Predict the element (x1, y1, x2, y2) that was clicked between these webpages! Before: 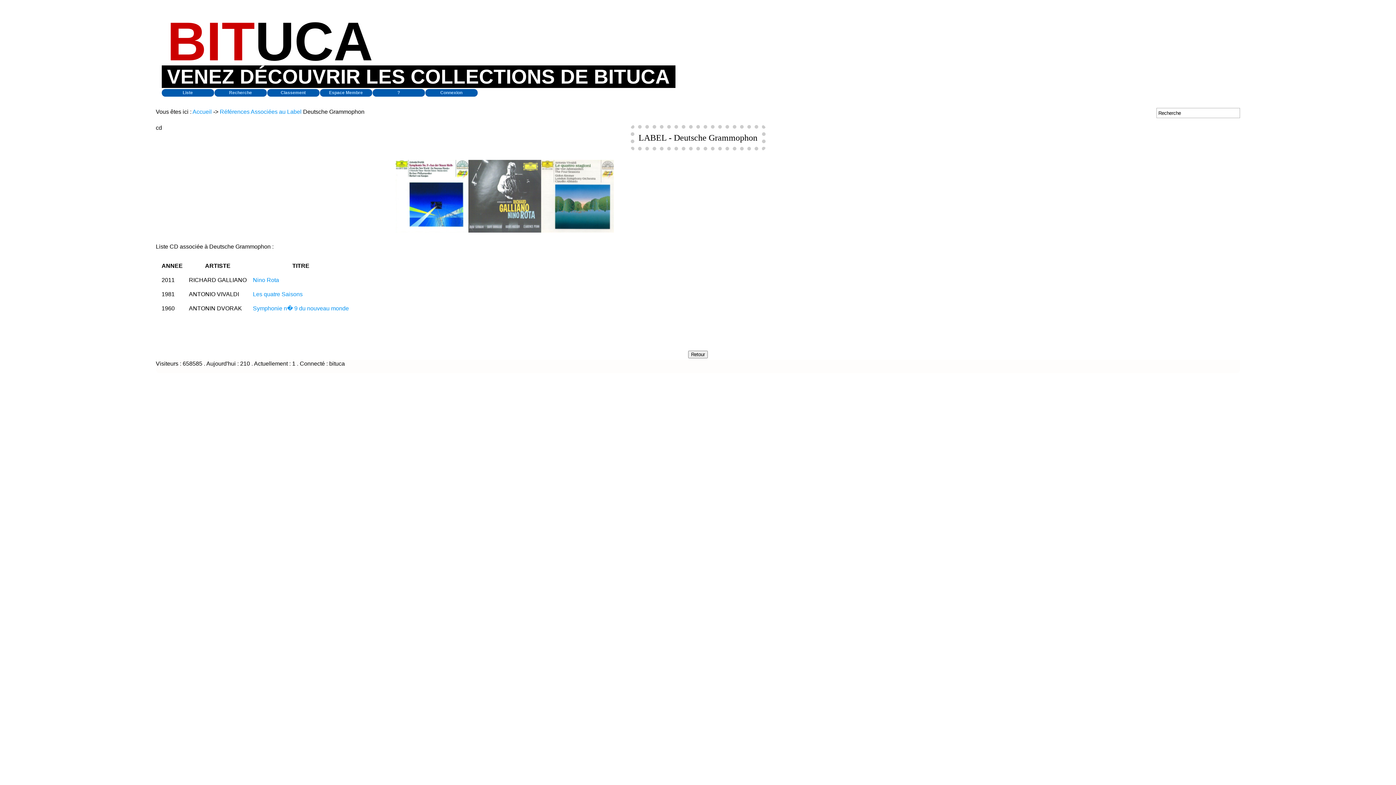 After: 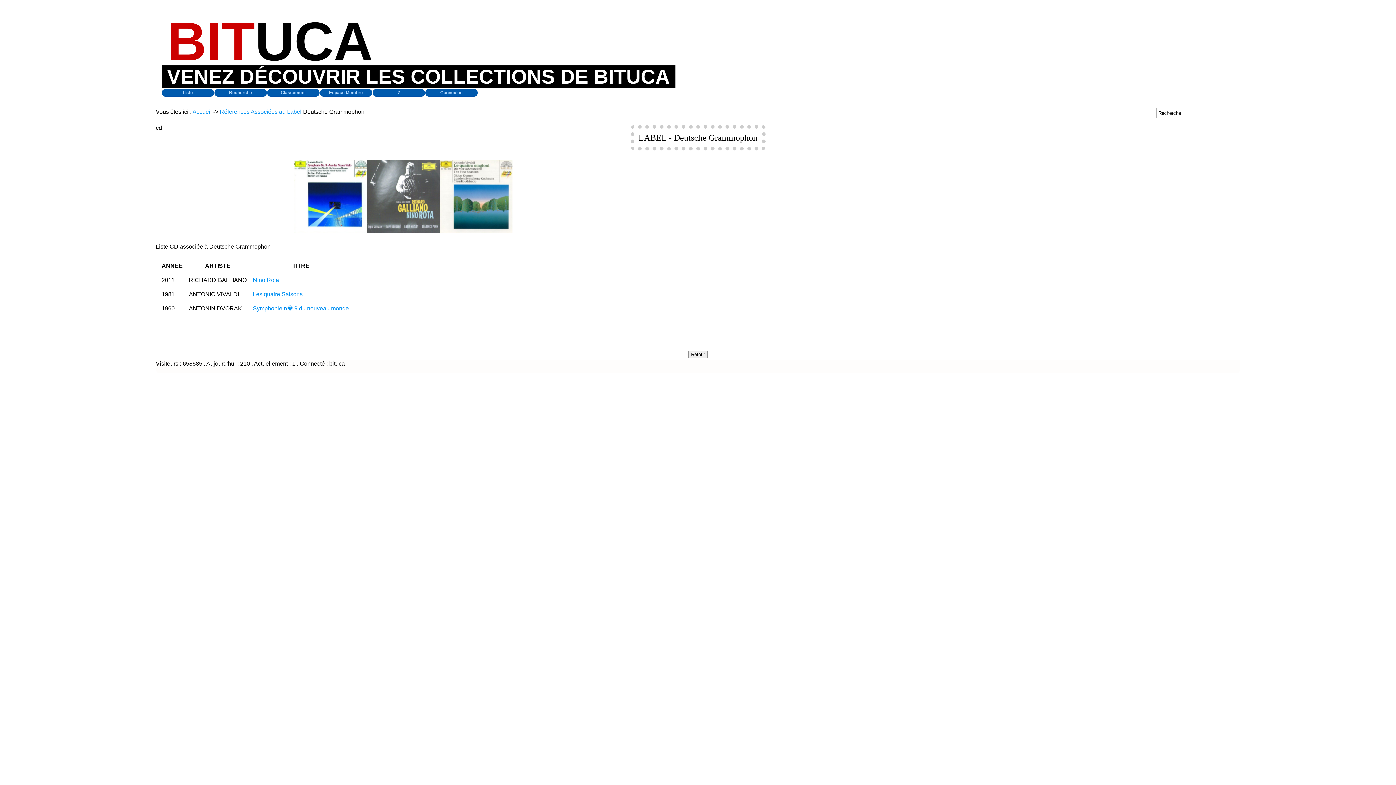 Action: bbox: (219, 108, 301, 114) label: Références Associées au Label